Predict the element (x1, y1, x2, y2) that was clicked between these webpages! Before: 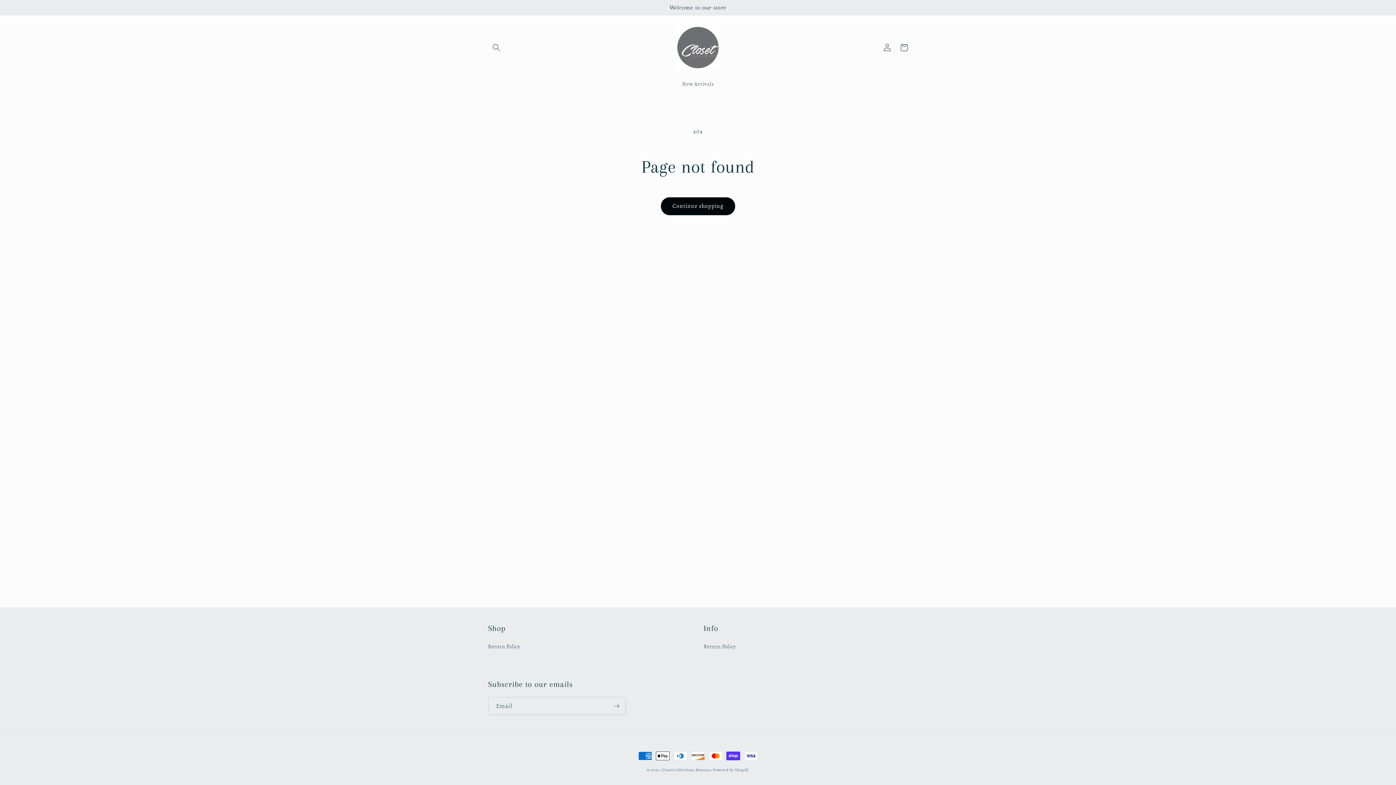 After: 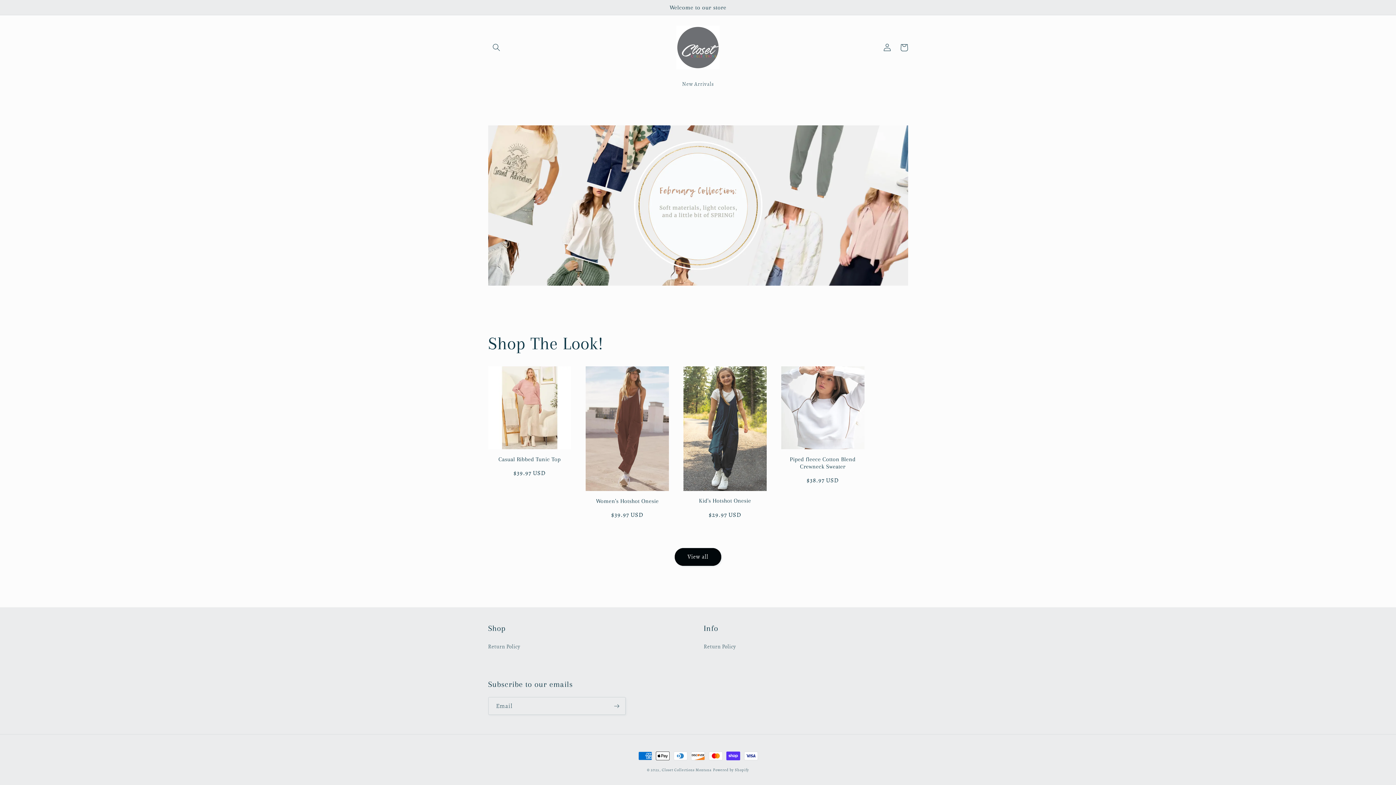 Action: bbox: (661, 767, 711, 773) label: Closet Collections Montana